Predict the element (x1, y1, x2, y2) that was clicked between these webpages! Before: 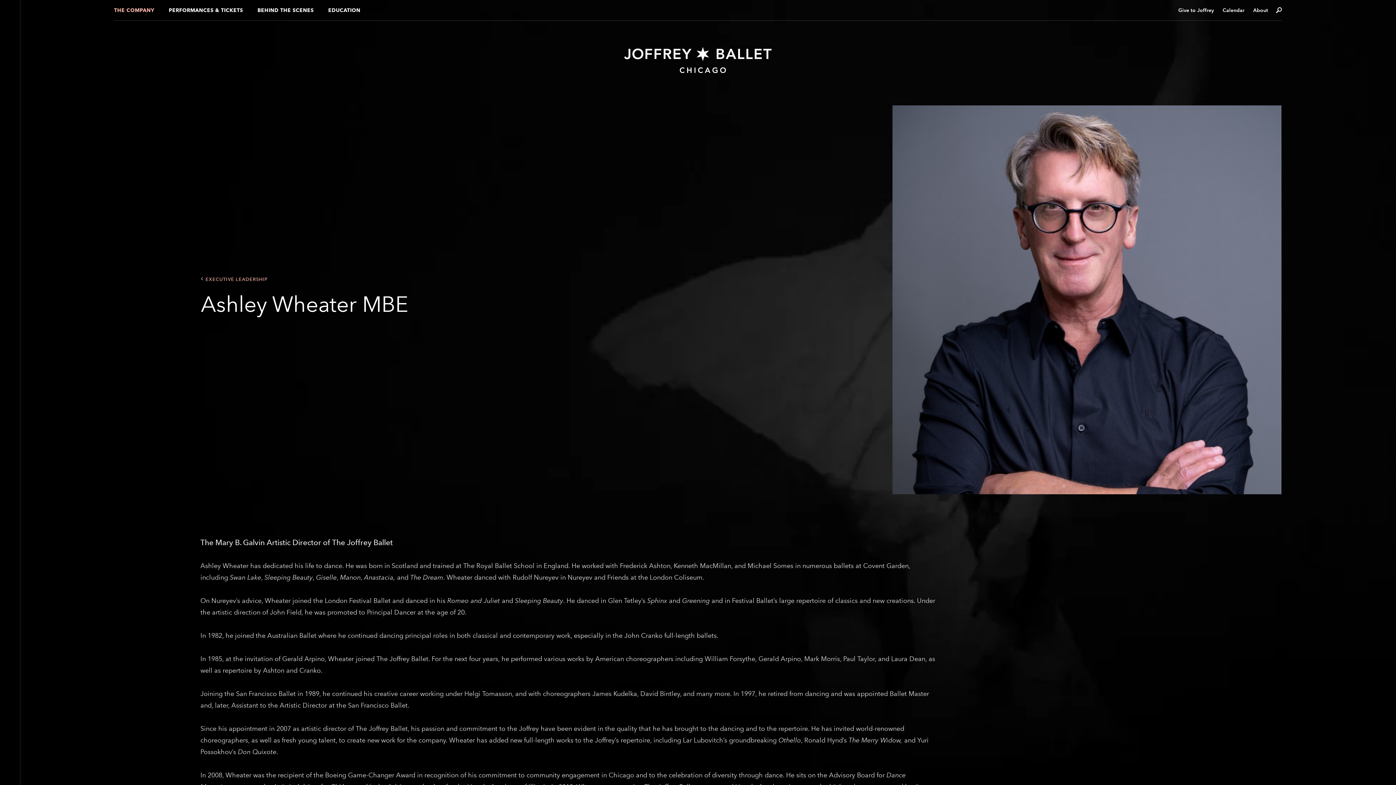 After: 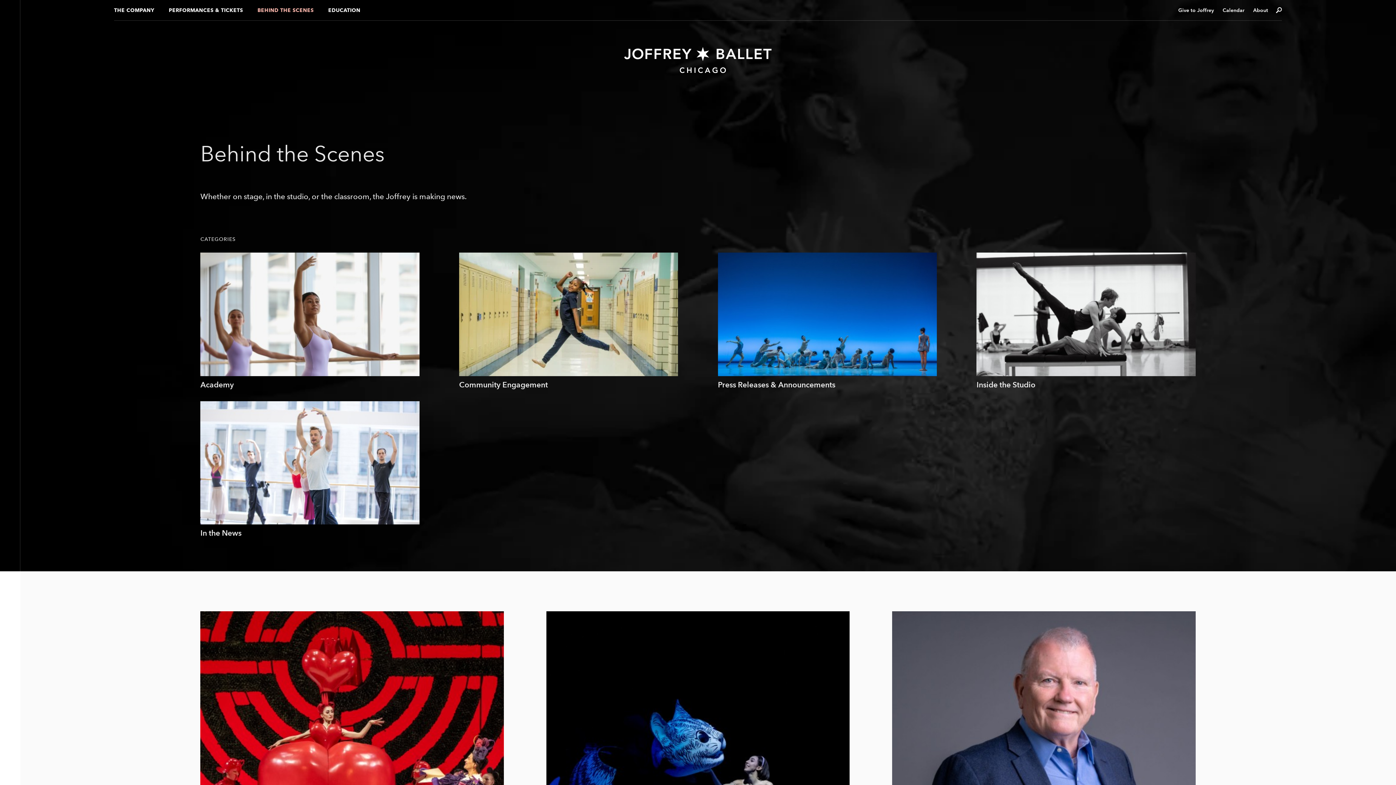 Action: bbox: (250, 0, 321, 20) label: BEHIND THE SCENES